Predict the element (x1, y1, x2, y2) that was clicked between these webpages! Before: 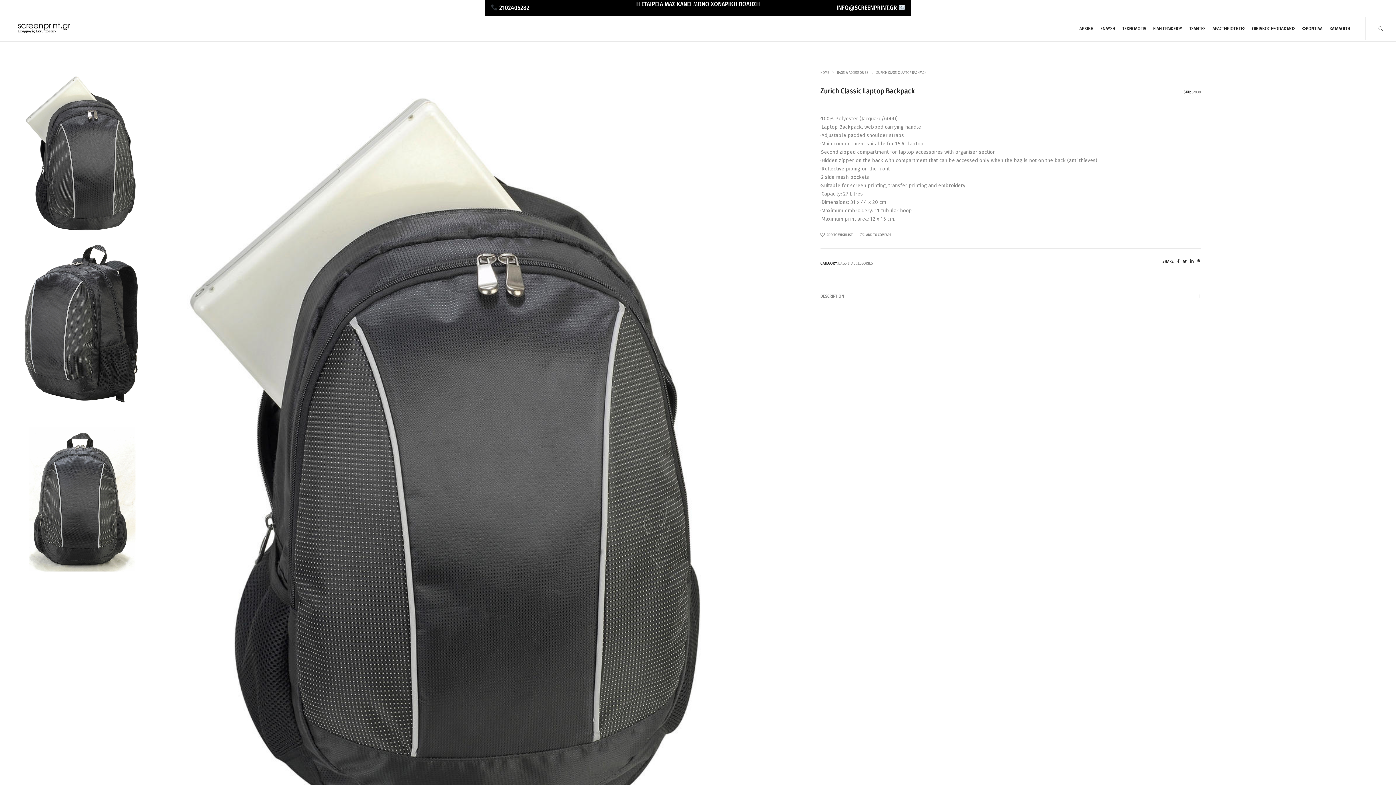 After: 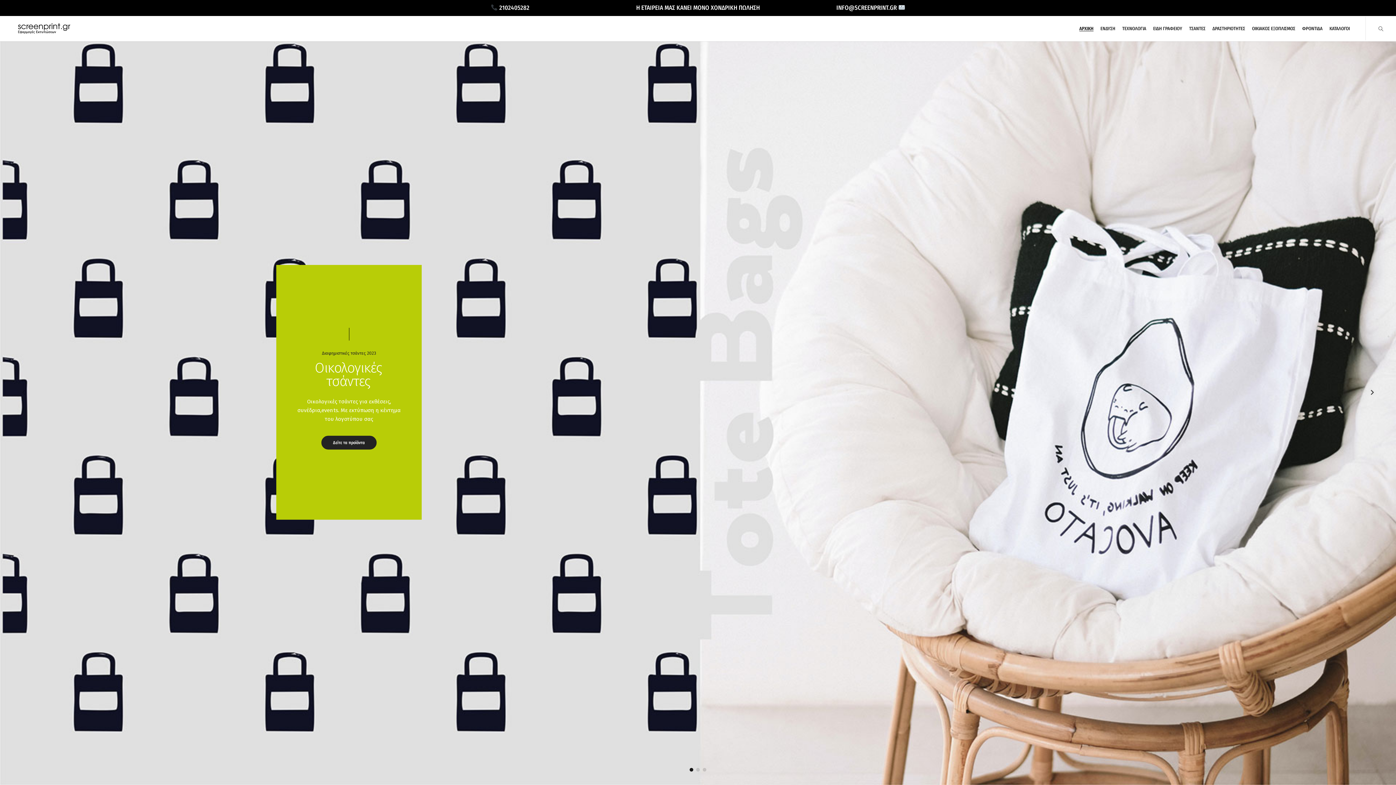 Action: bbox: (1076, 16, 1096, 40) label: ΑΡΧΙΚΗ